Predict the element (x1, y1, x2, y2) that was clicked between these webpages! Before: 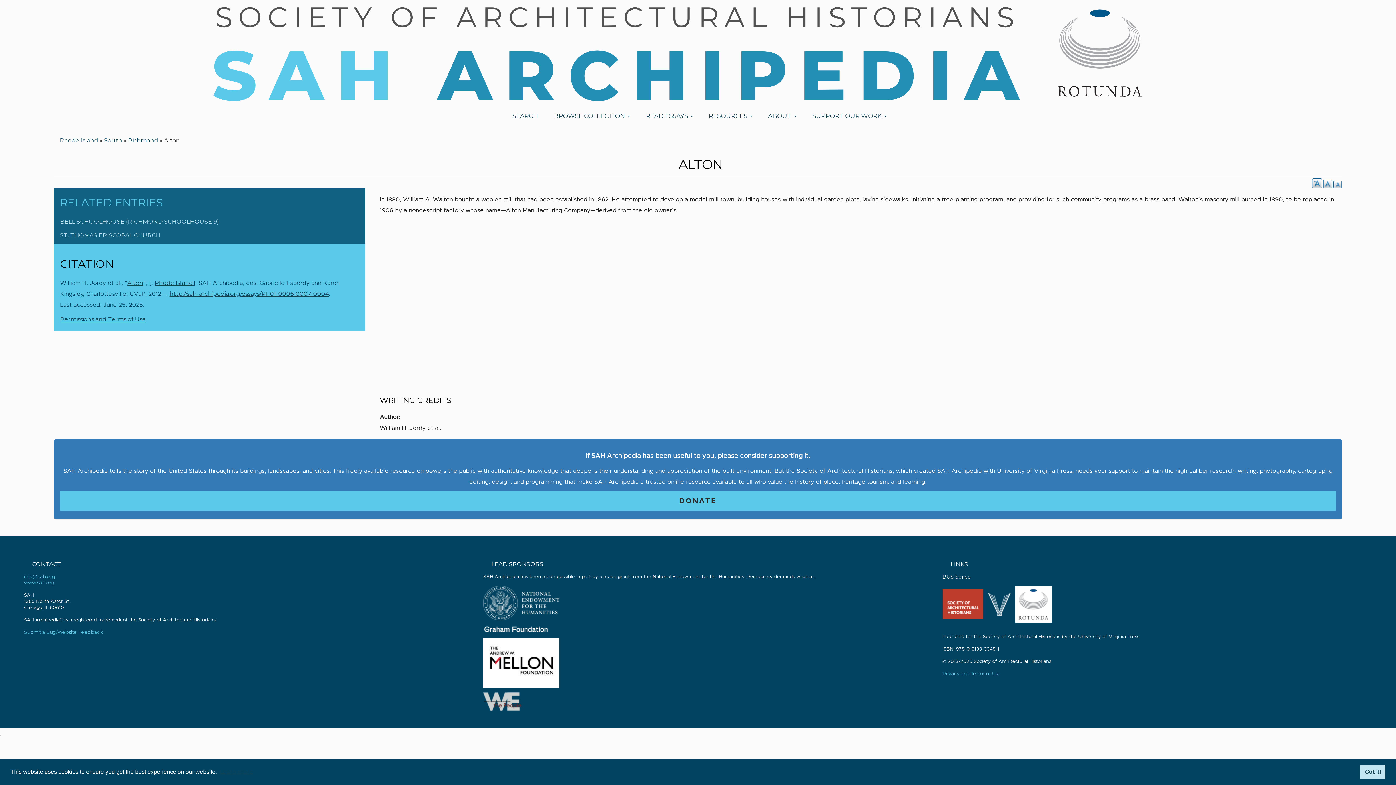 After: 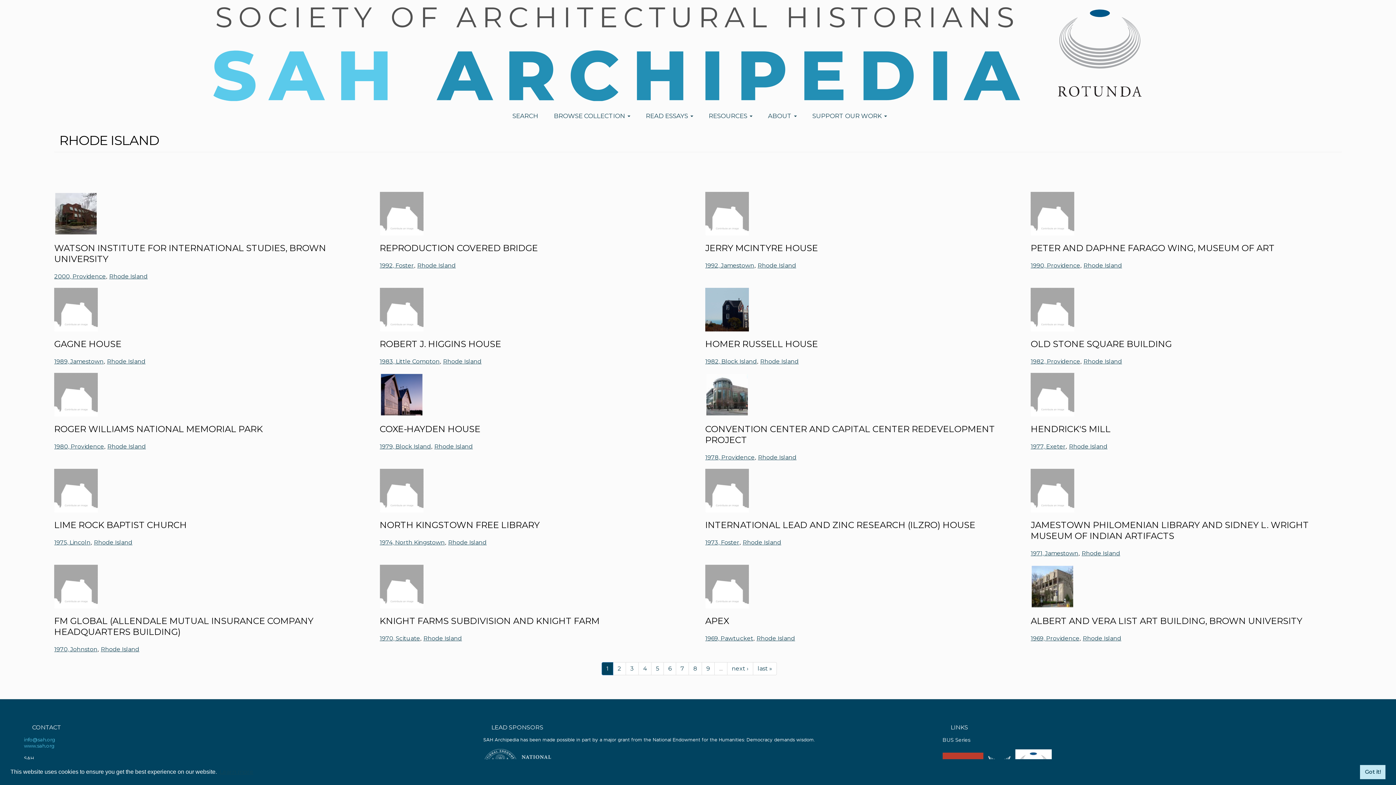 Action: bbox: (154, 279, 193, 286) label: Rhode Island